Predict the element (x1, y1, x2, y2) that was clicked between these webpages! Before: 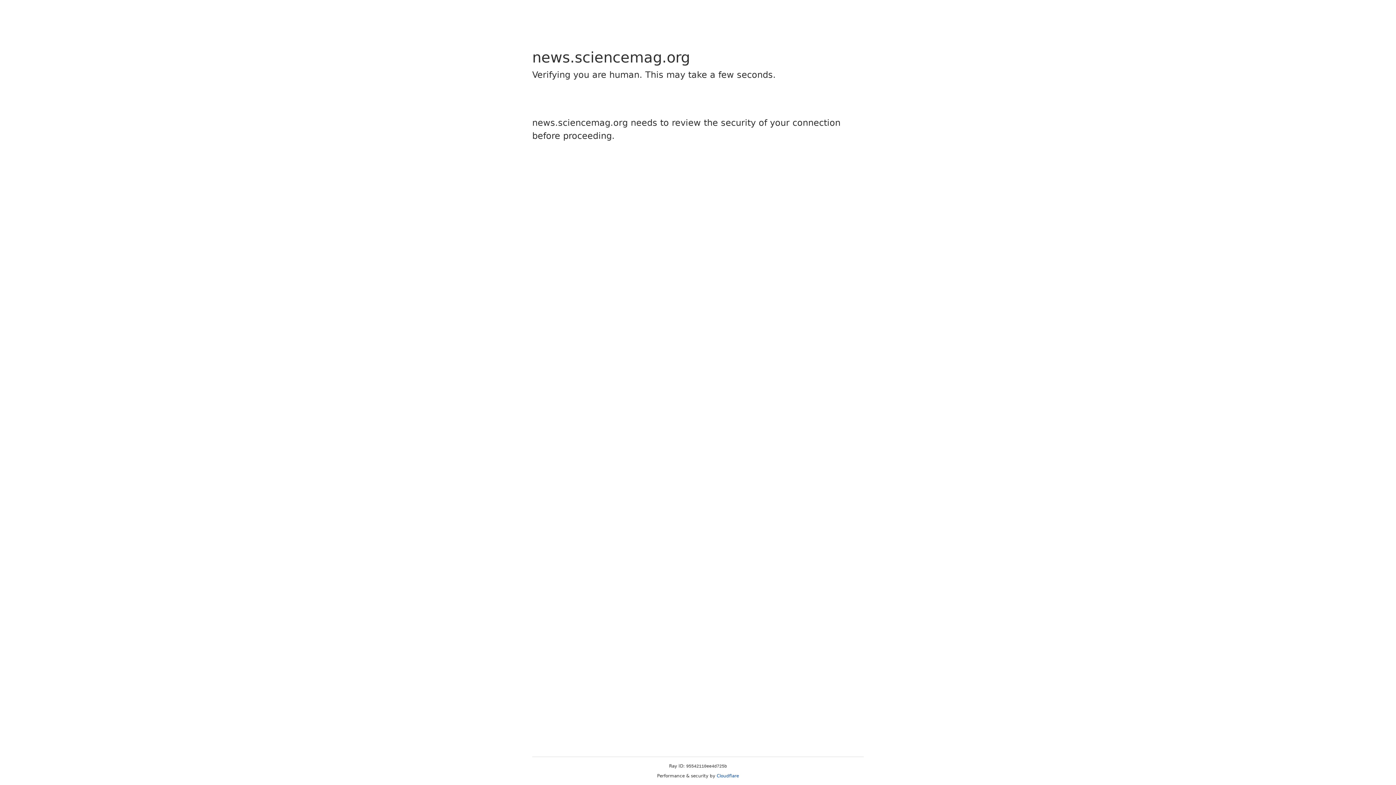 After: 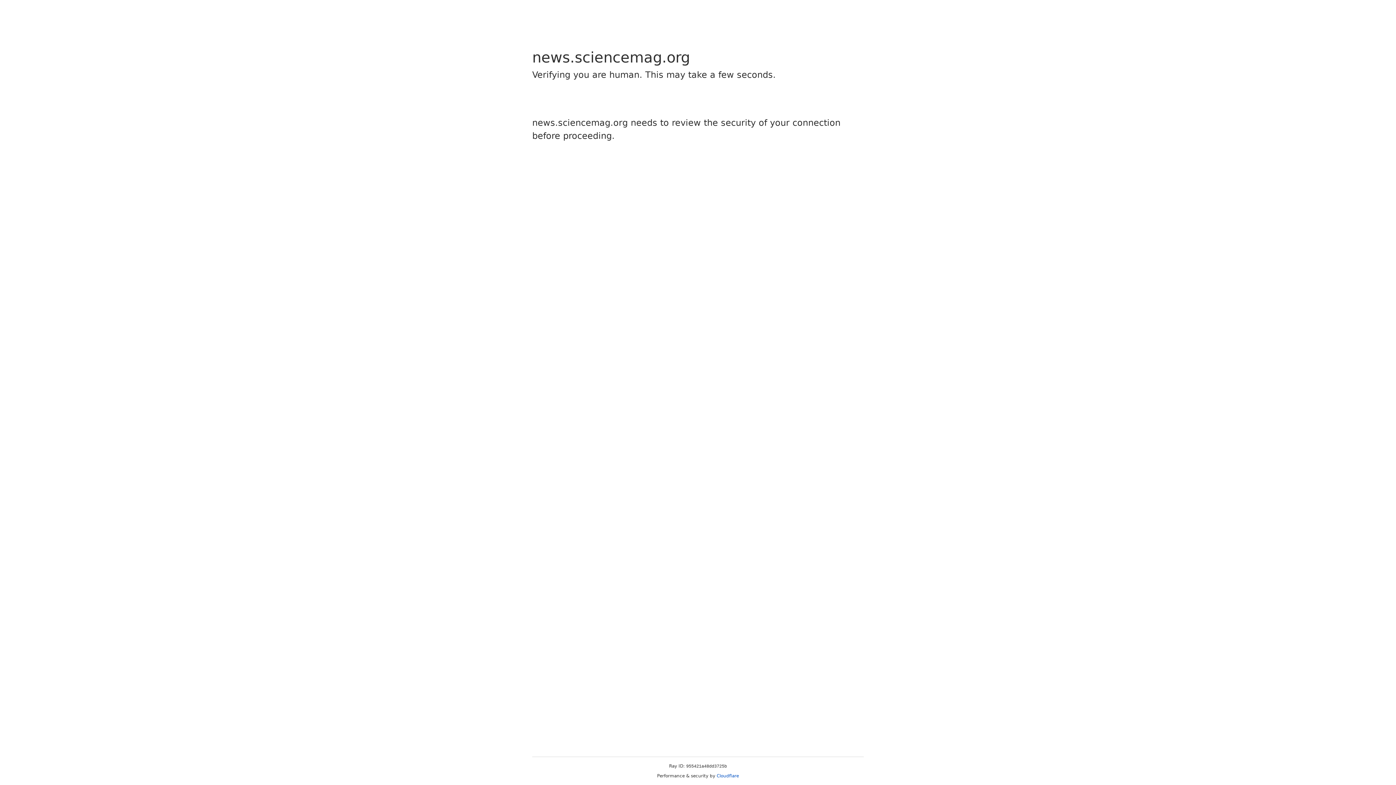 Action: bbox: (716, 773, 739, 778) label: Cloudflare